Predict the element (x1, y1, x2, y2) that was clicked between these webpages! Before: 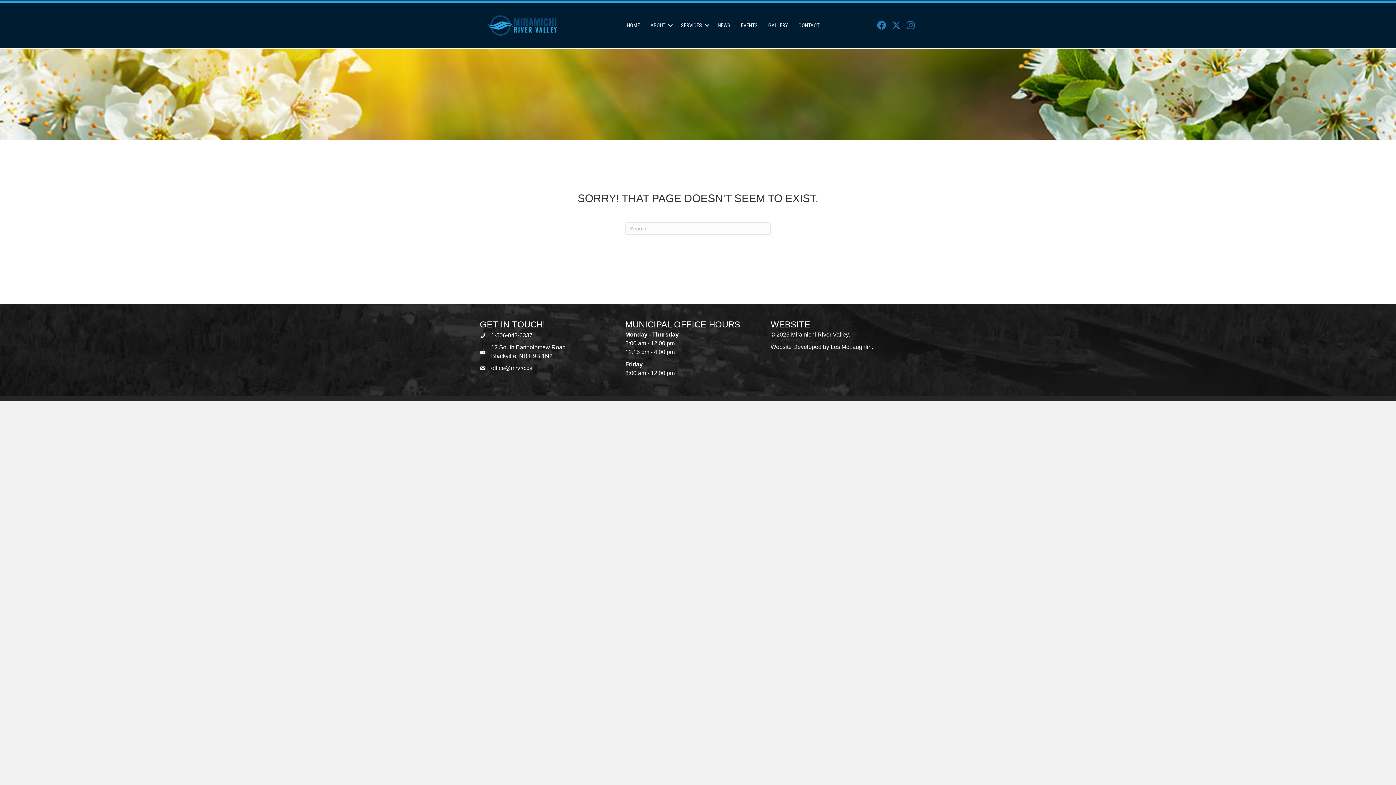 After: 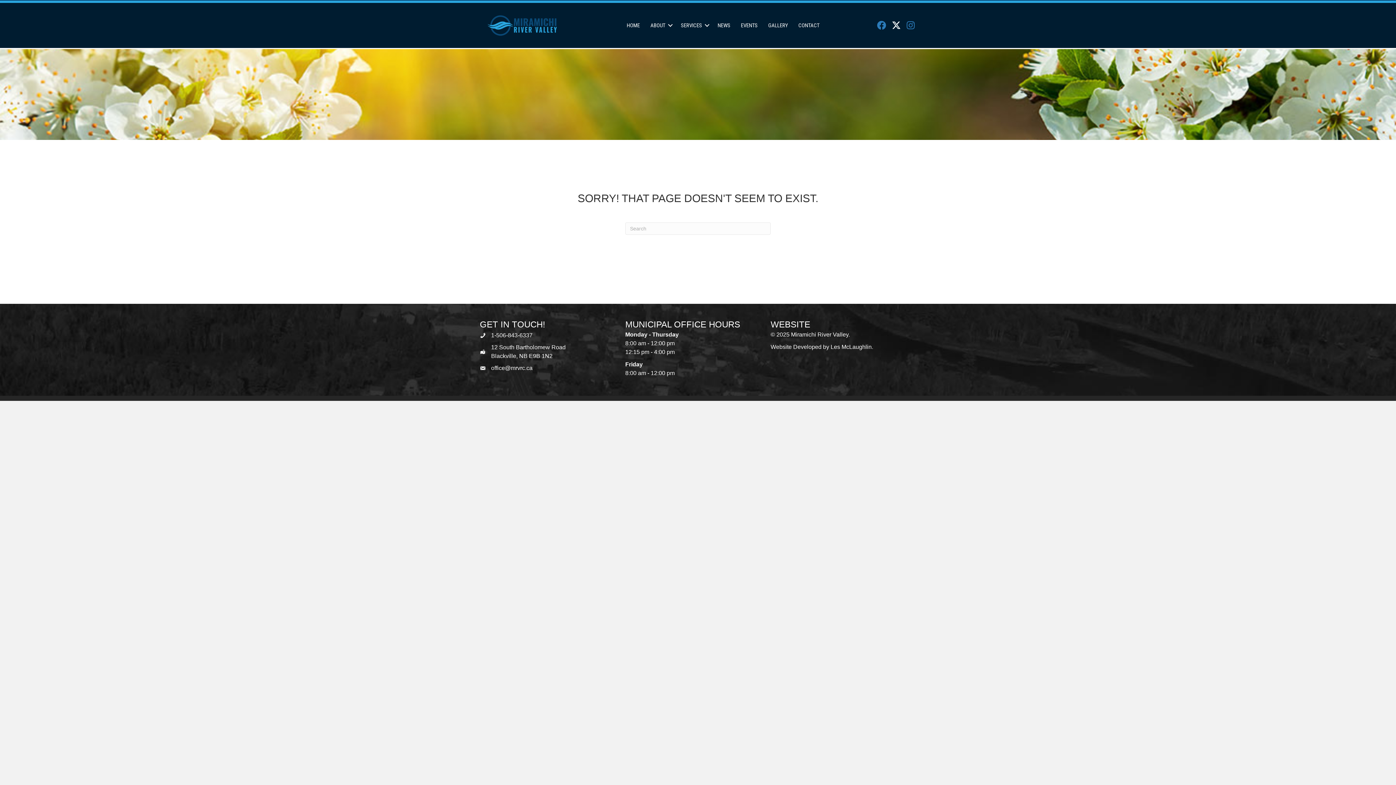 Action: bbox: (890, 19, 901, 30) label: X (Twitter)